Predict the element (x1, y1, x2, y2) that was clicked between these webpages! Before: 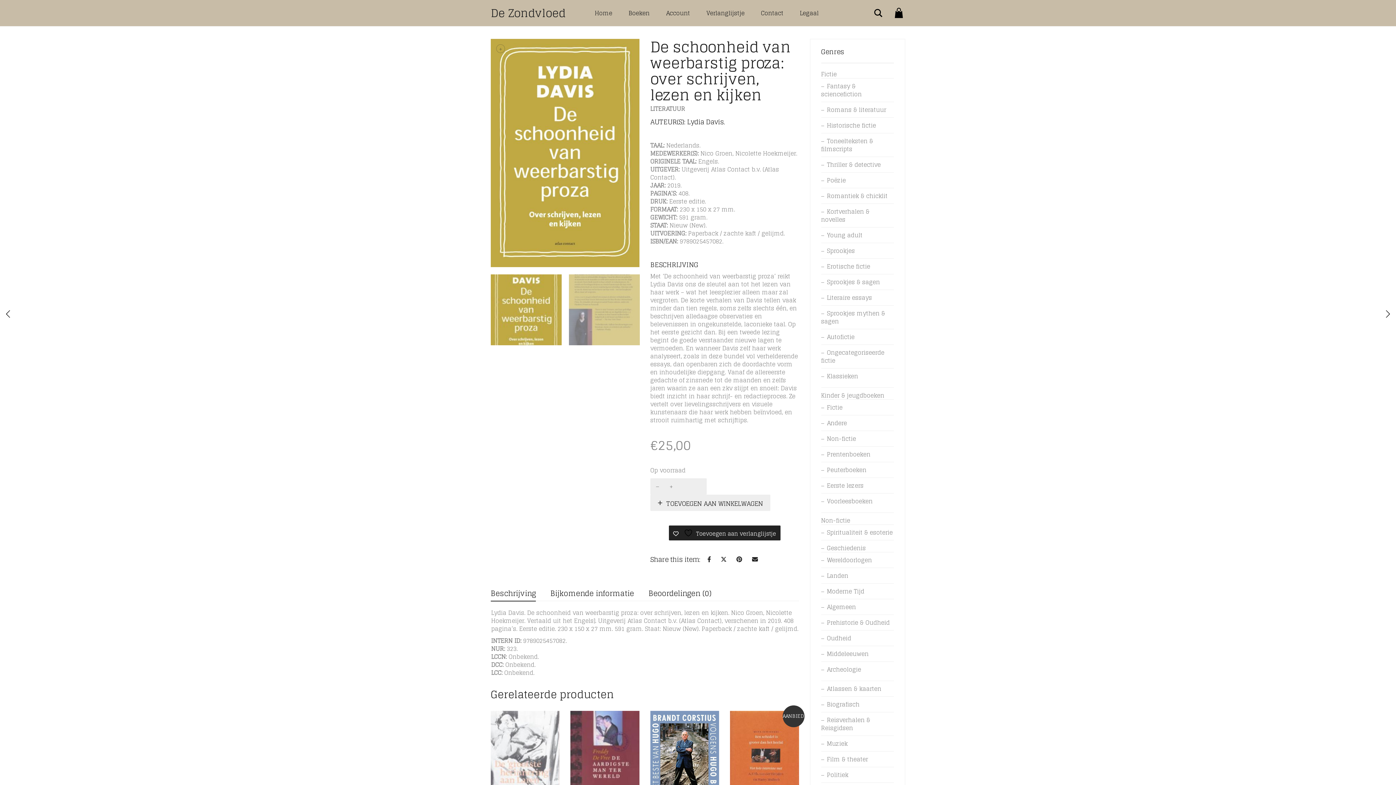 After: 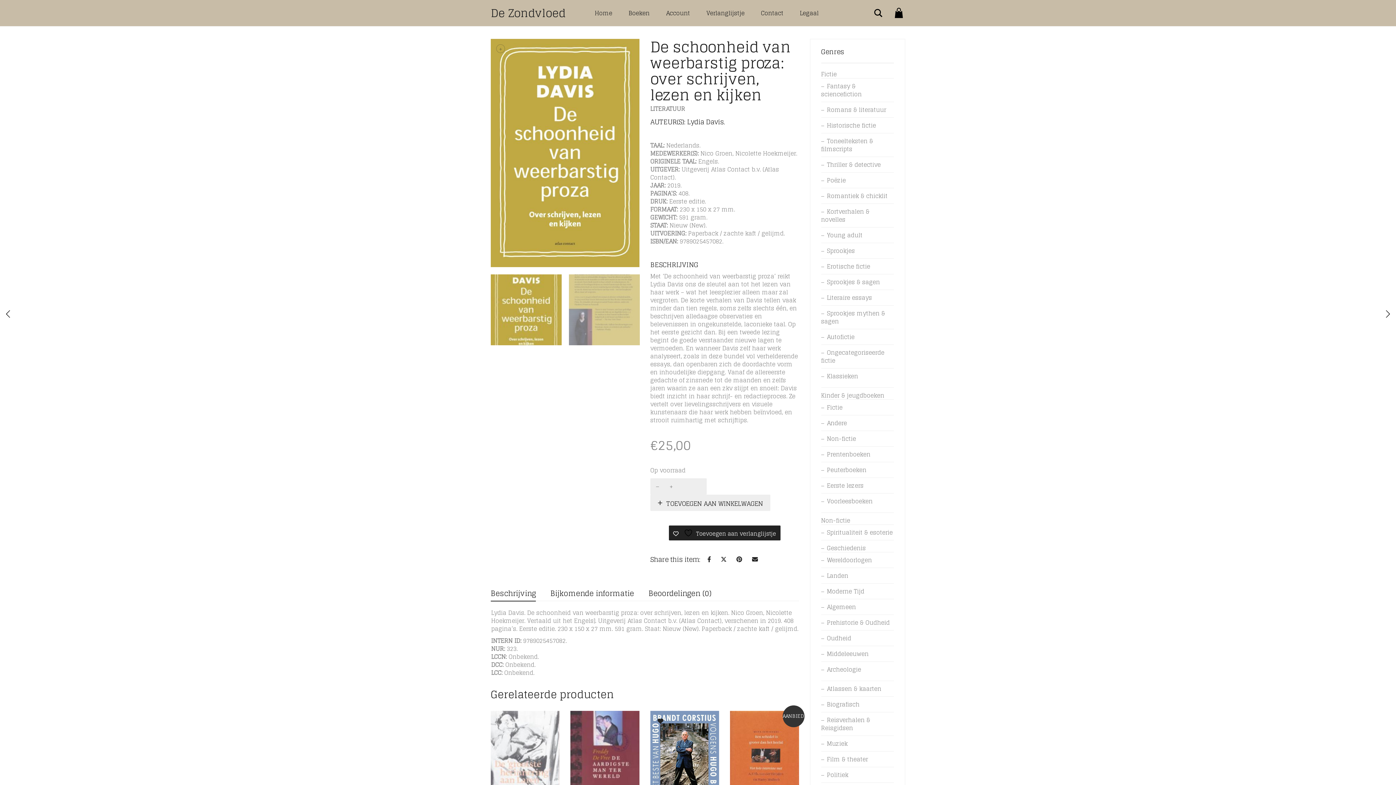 Action: bbox: (652, 713, 668, 729) label: Toevoegen aan verlanglijstje